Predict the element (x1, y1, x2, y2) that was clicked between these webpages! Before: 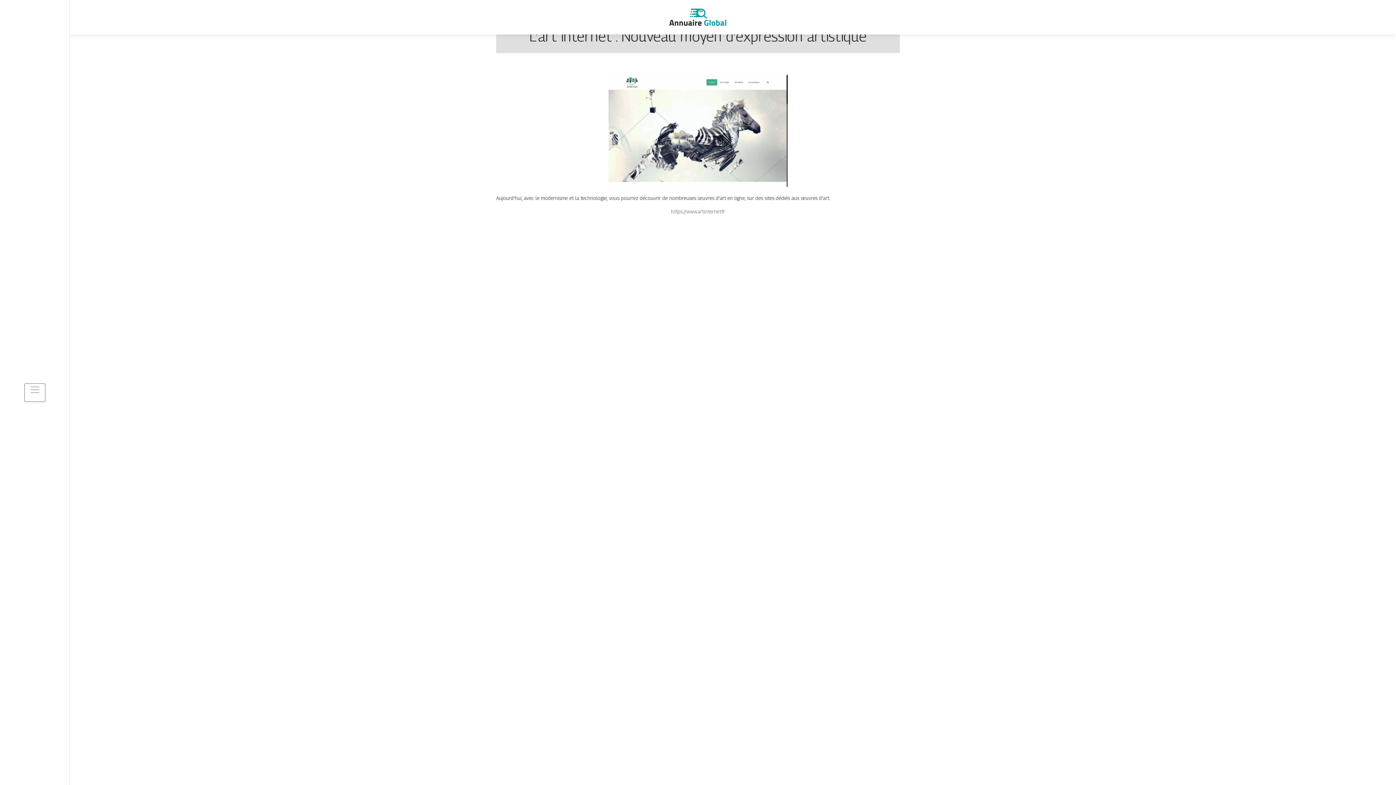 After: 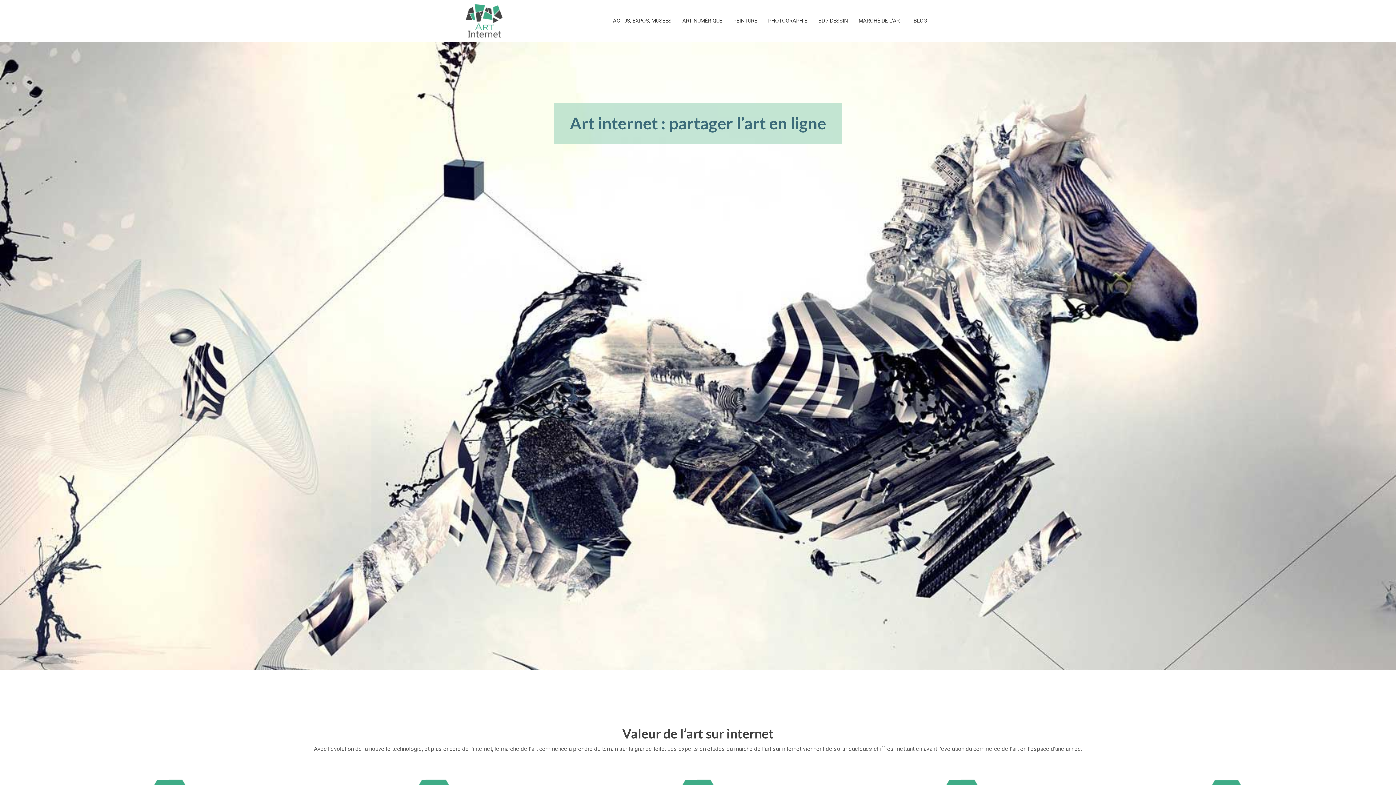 Action: label: https://www.artinternet.fr bbox: (671, 208, 725, 214)